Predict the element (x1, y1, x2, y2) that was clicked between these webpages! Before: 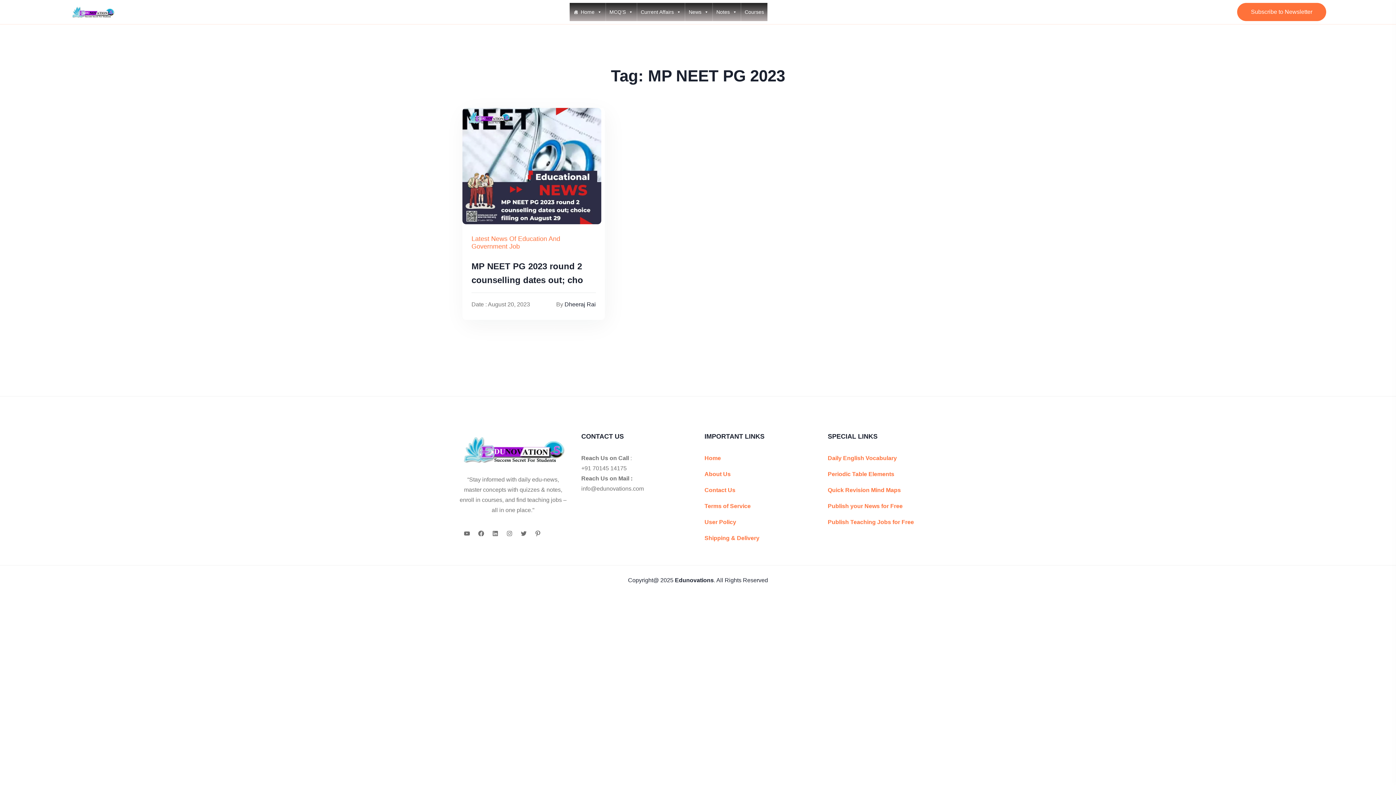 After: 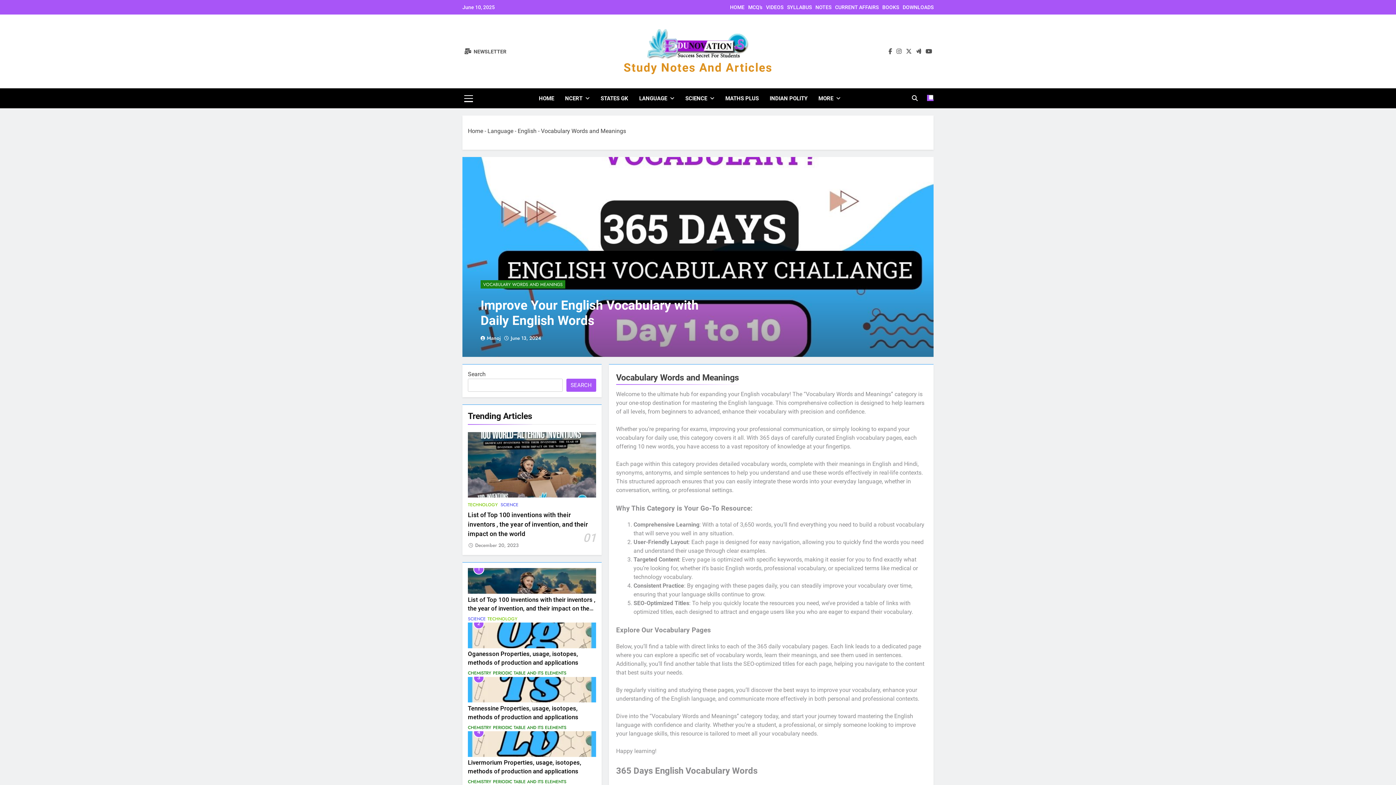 Action: label: Daily English Vocabulary bbox: (828, 455, 897, 461)